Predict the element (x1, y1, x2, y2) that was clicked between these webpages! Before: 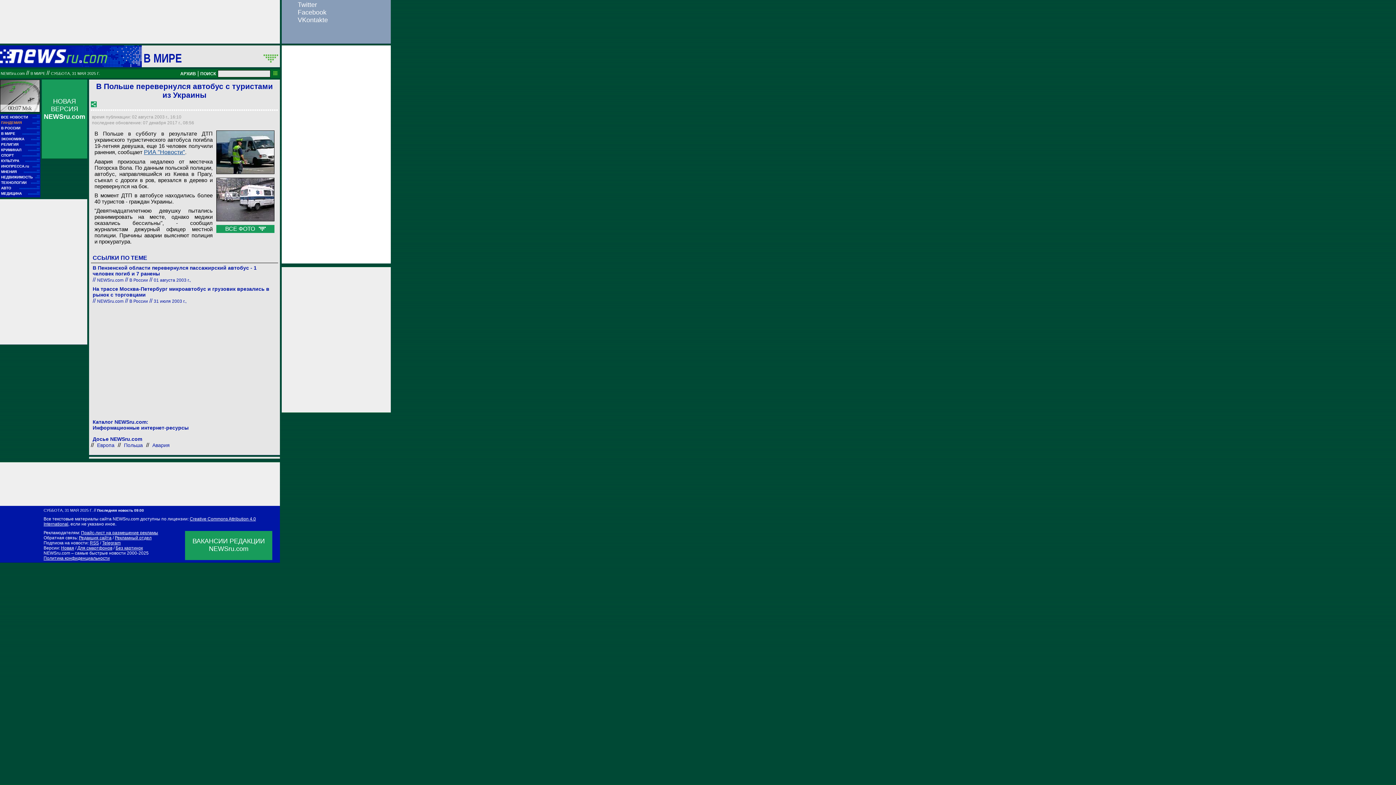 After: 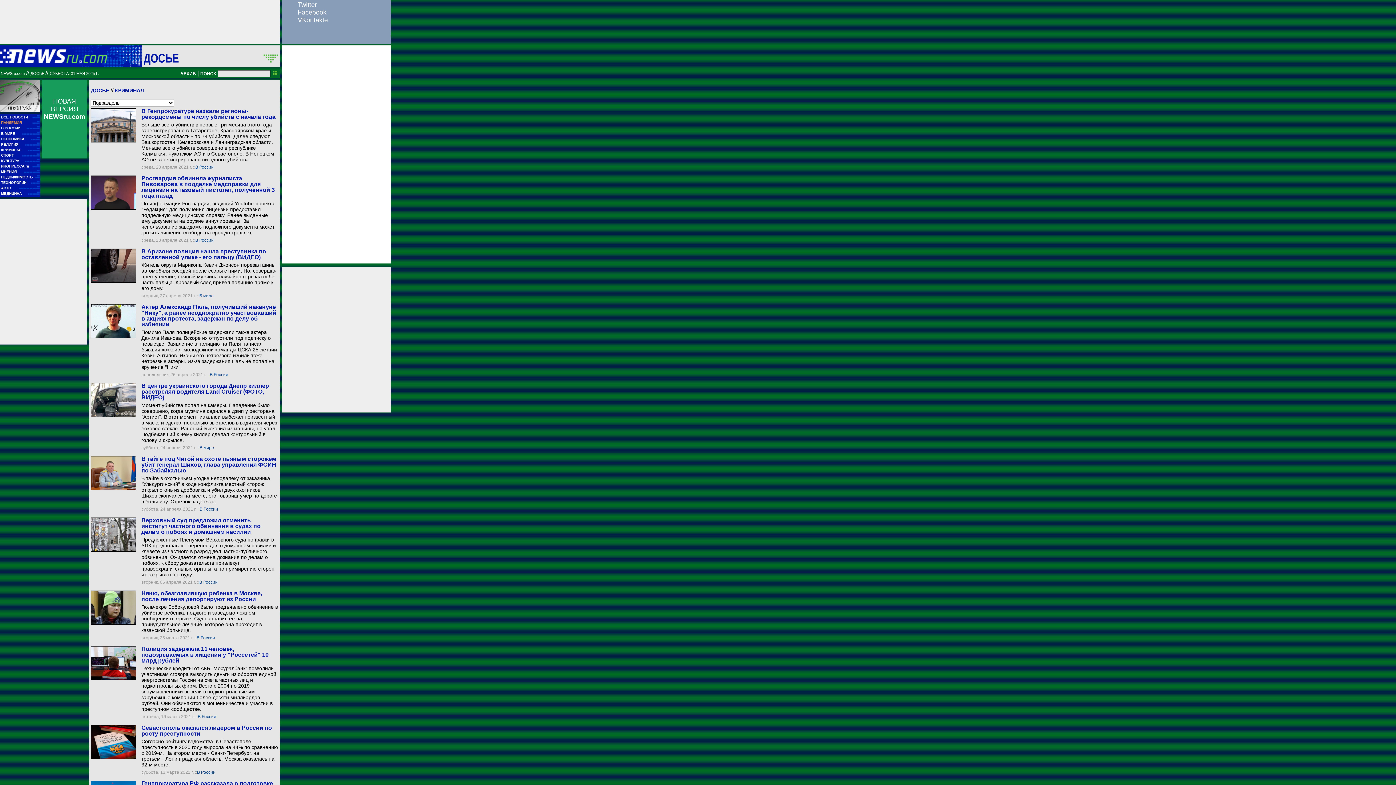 Action: bbox: (1, 148, 39, 152) label: КРИМИНАЛ
■■
■■■■■■■■